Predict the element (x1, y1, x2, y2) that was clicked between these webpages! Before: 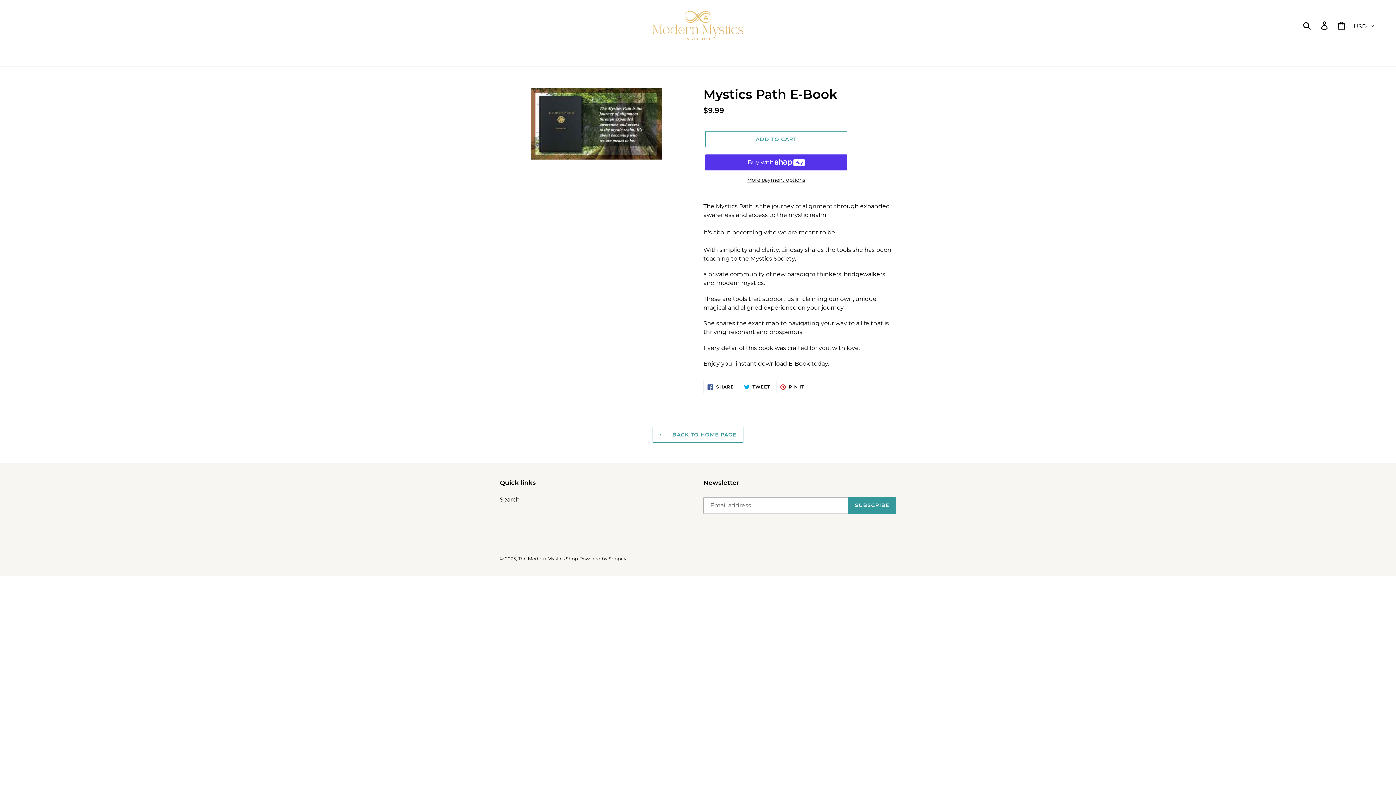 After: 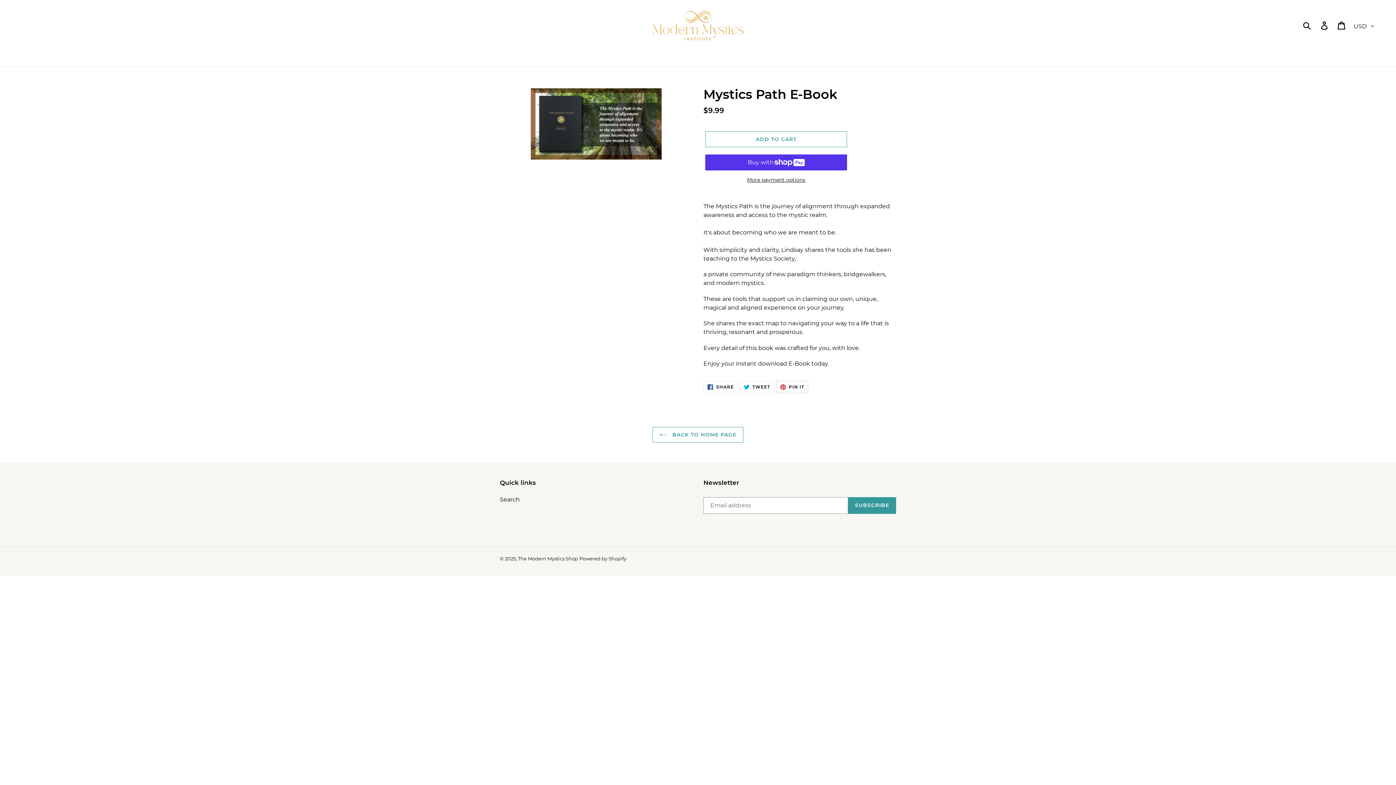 Action: label:  PIN IT
PIN ON PINTEREST bbox: (776, 381, 808, 393)